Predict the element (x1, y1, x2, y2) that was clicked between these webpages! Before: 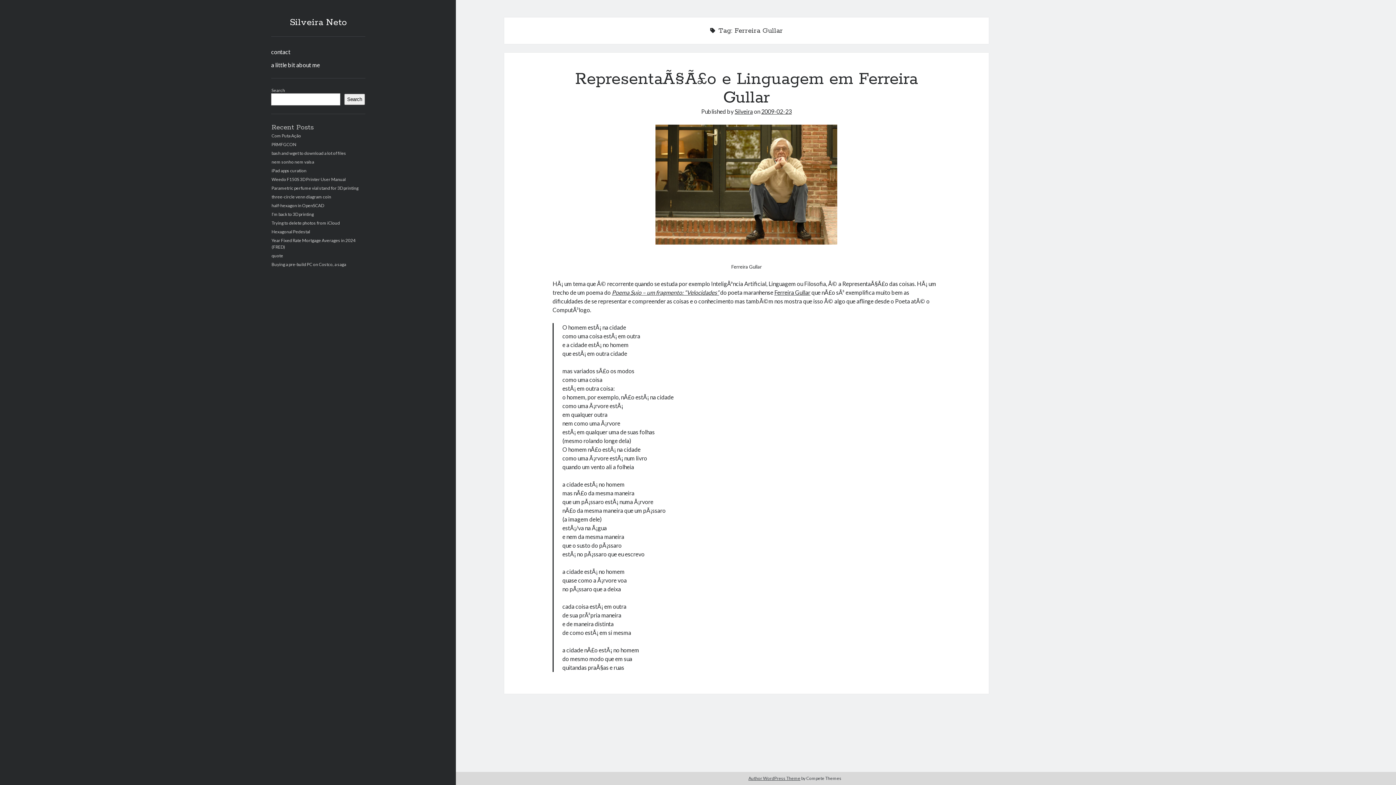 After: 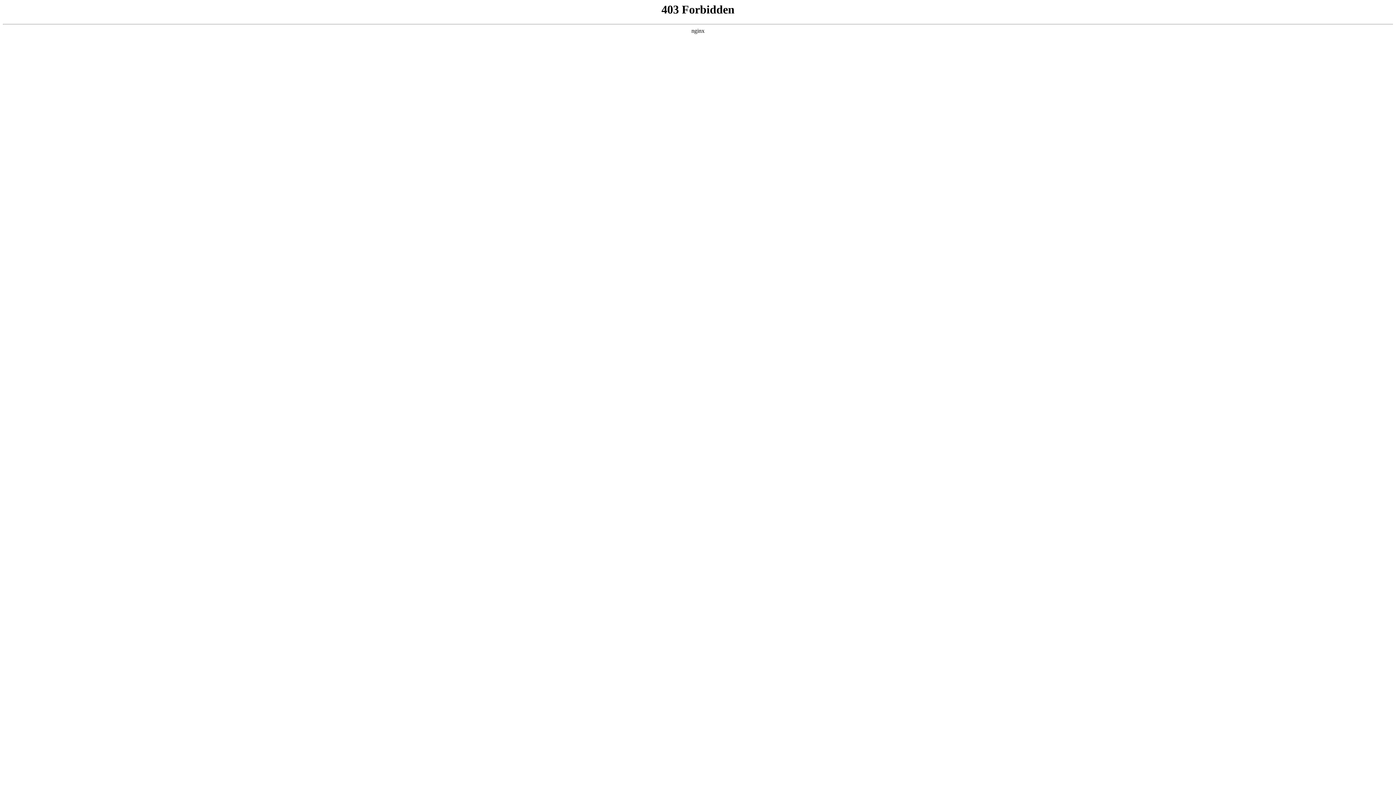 Action: label: Poema Sujo – um fragmento: “Velocidades” bbox: (612, 289, 719, 296)